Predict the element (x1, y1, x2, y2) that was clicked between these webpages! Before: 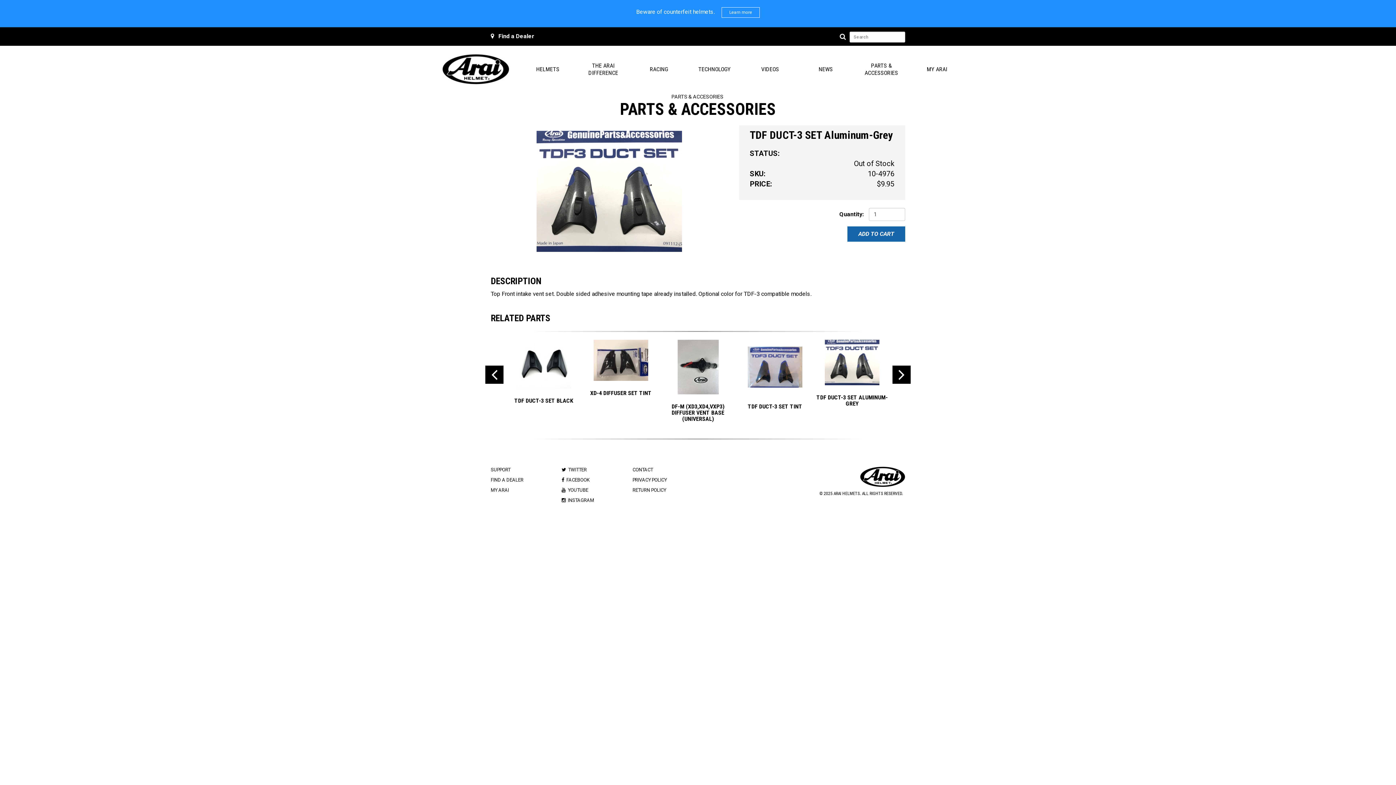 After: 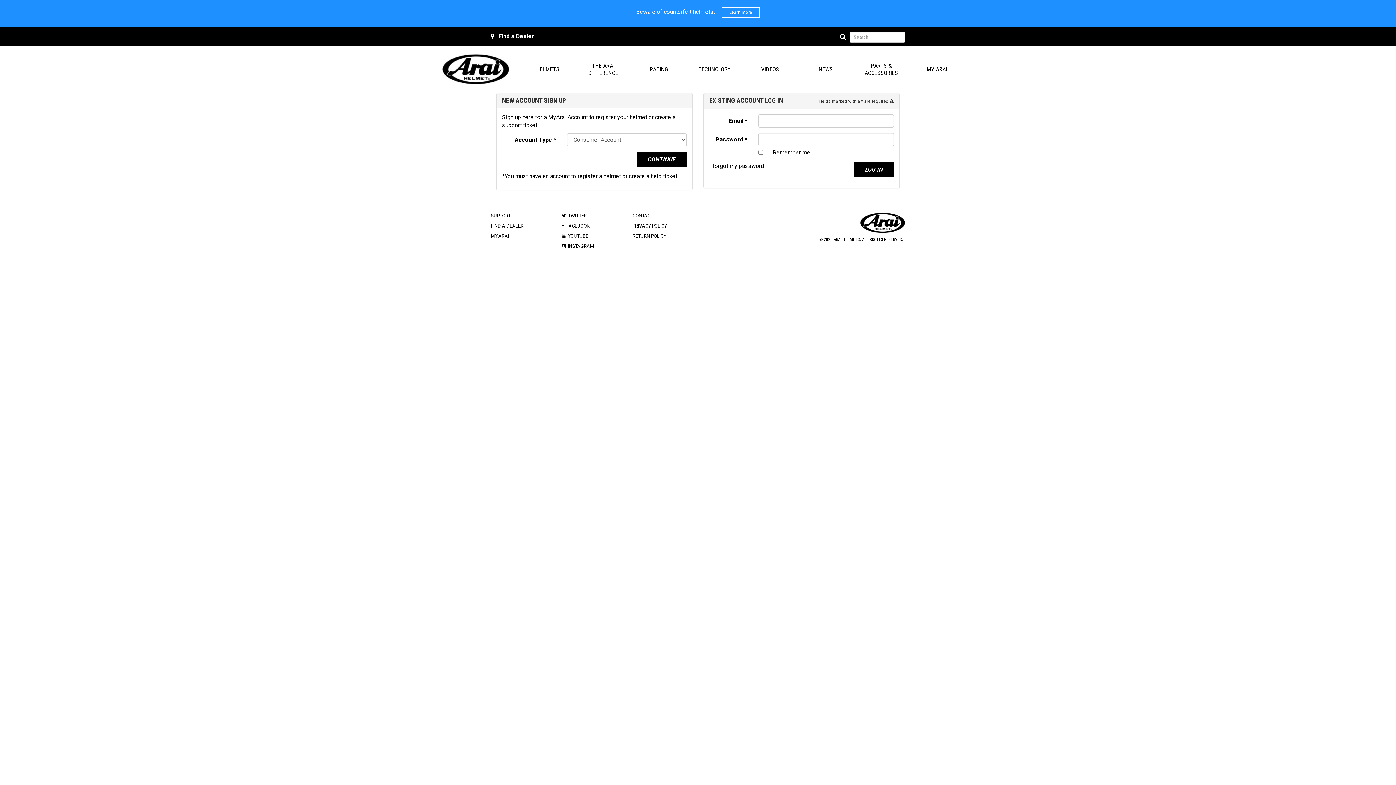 Action: bbox: (927, 65, 947, 72) label: MY ARAI